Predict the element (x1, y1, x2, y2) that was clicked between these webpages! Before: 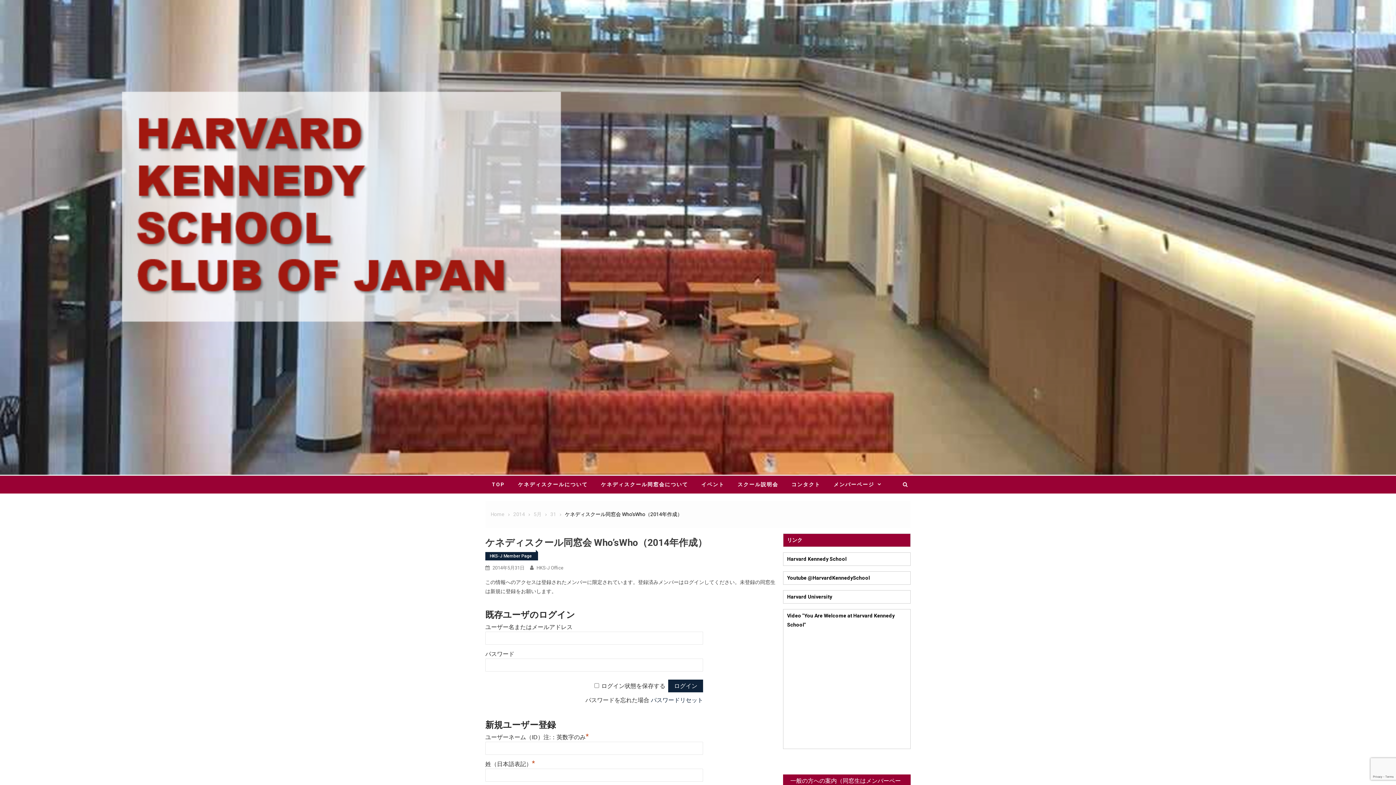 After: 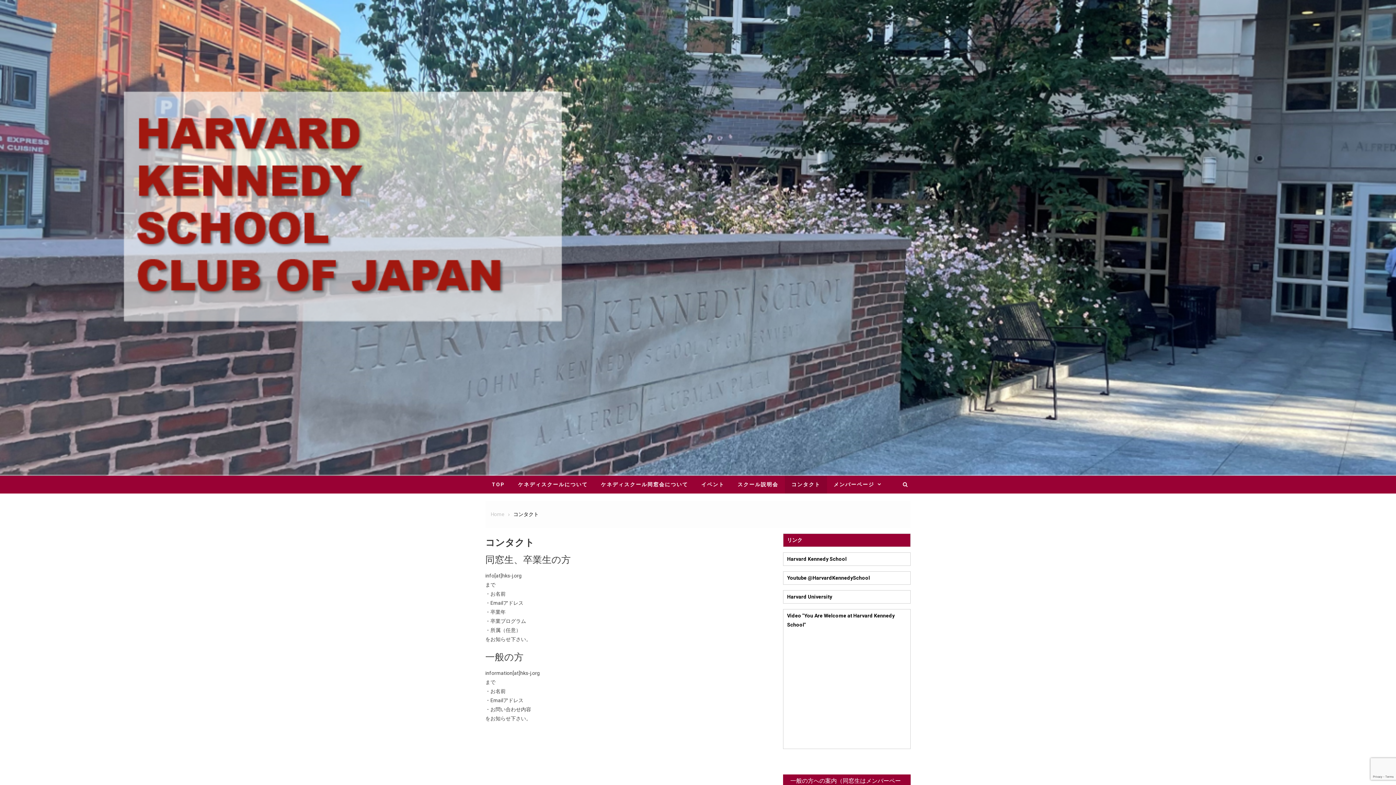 Action: label: コンタクト bbox: (785, 475, 827, 493)